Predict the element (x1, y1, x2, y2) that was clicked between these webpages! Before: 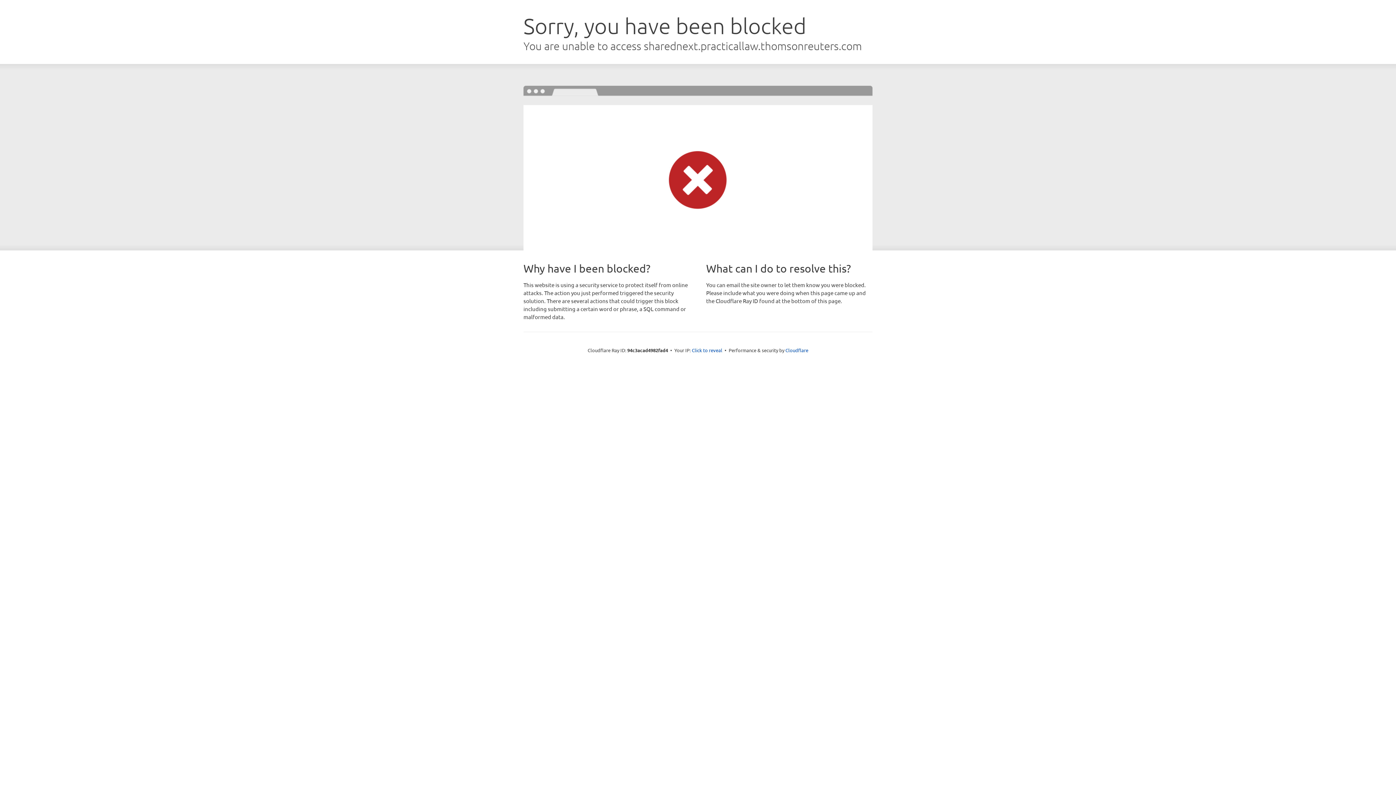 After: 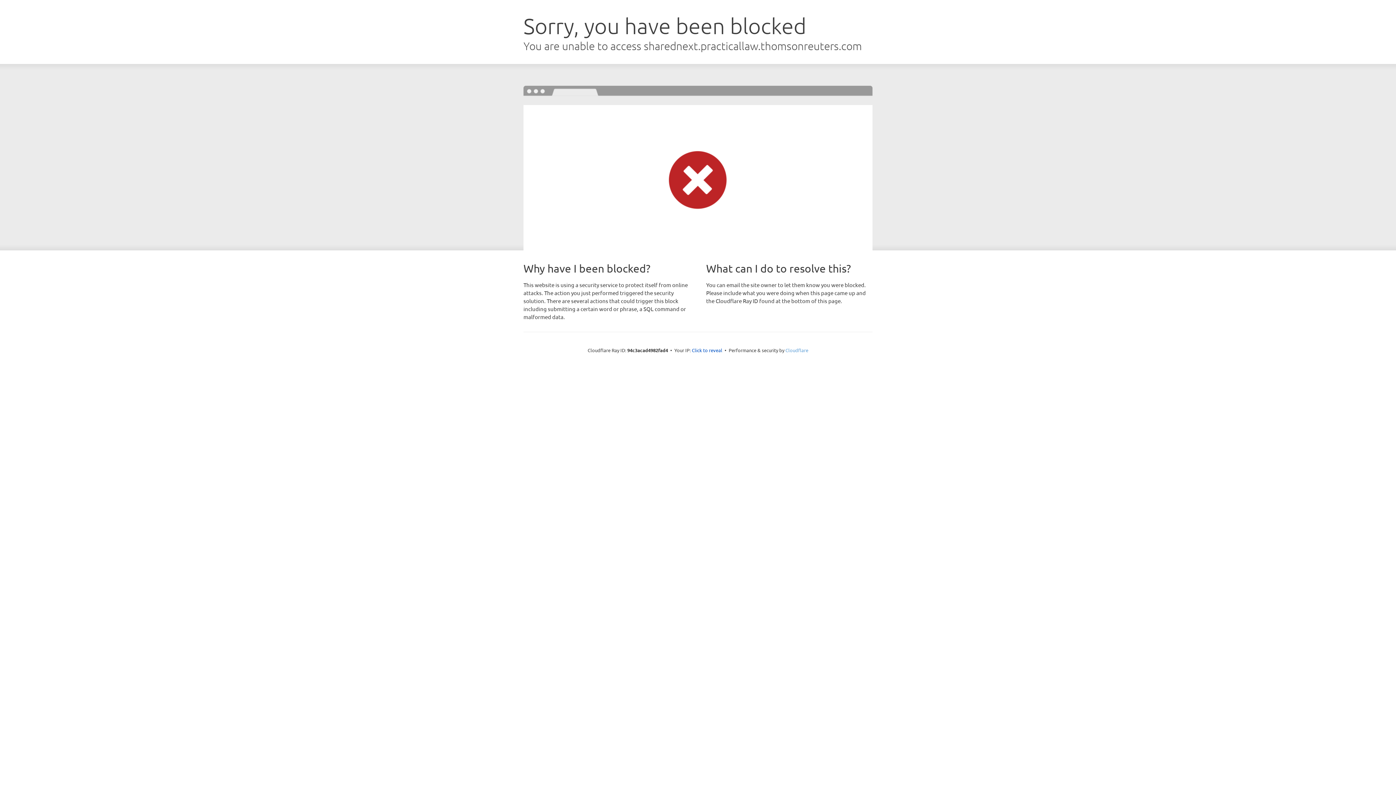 Action: bbox: (785, 347, 808, 353) label: Cloudflare